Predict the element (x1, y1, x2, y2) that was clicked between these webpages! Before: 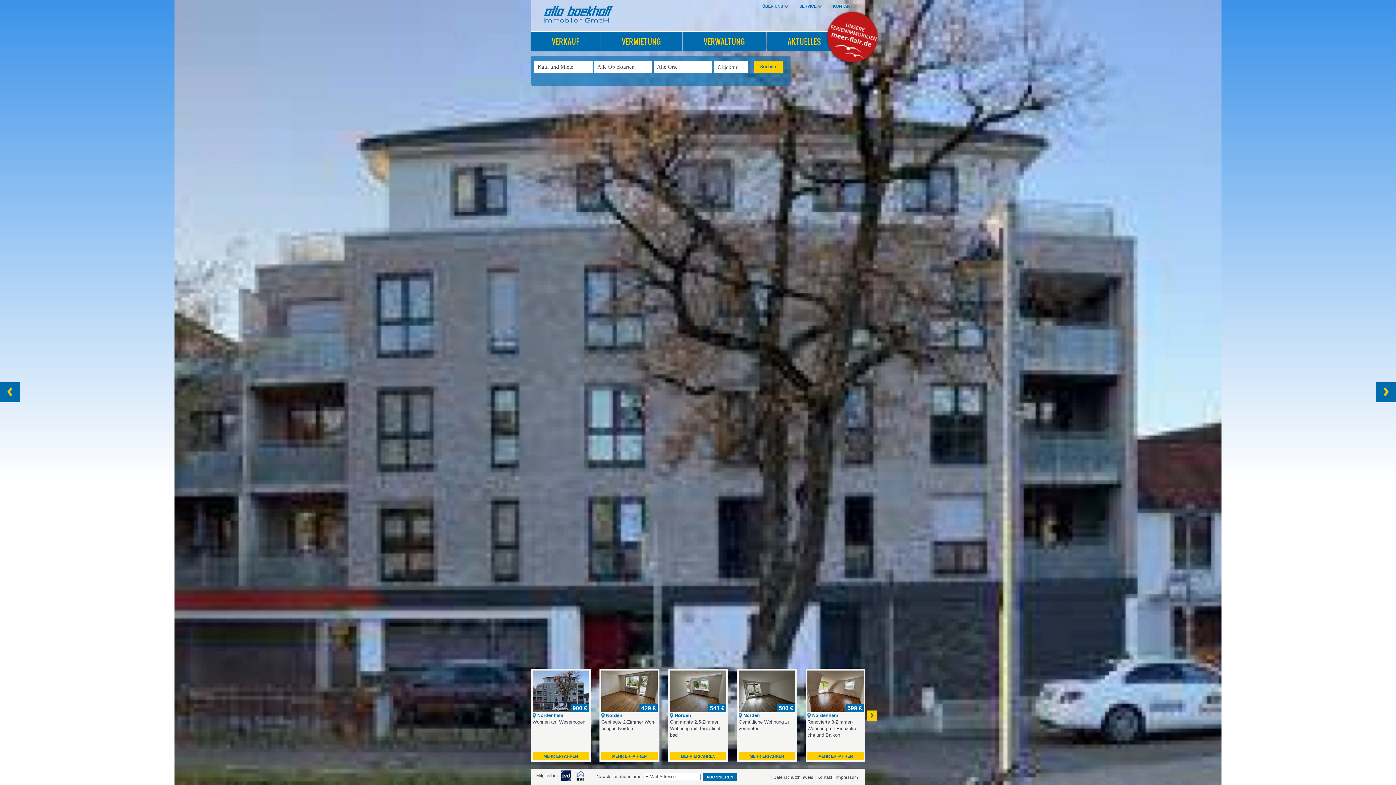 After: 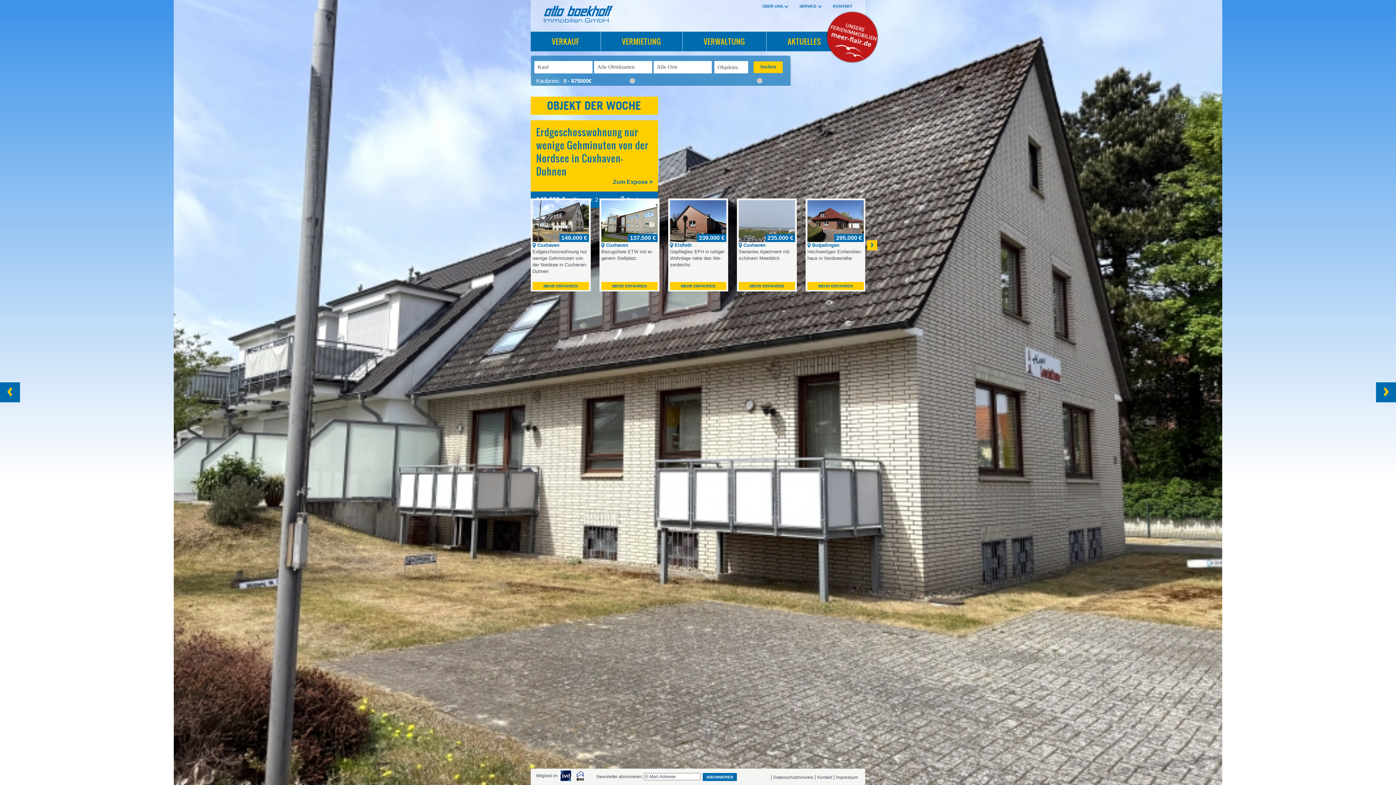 Action: bbox: (541, 5, 610, 22)